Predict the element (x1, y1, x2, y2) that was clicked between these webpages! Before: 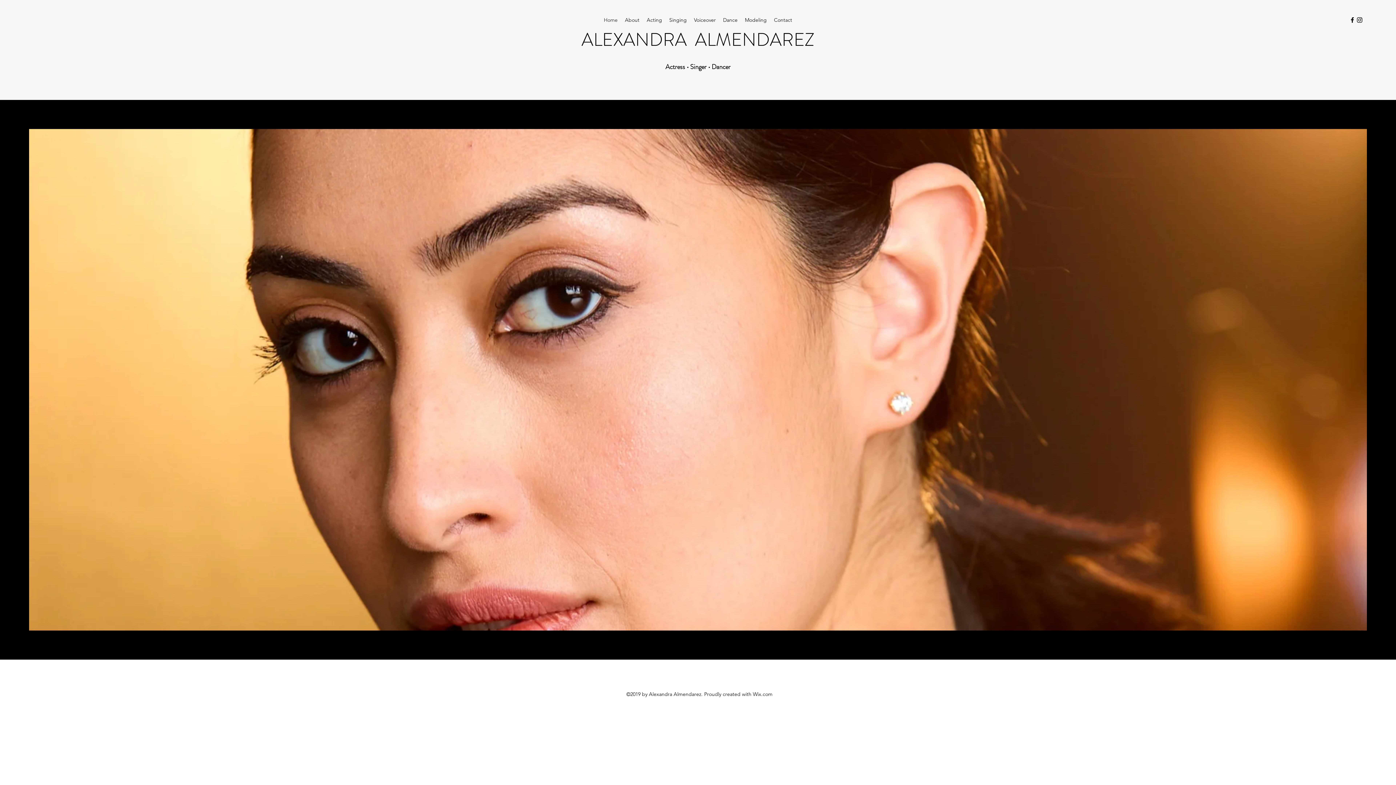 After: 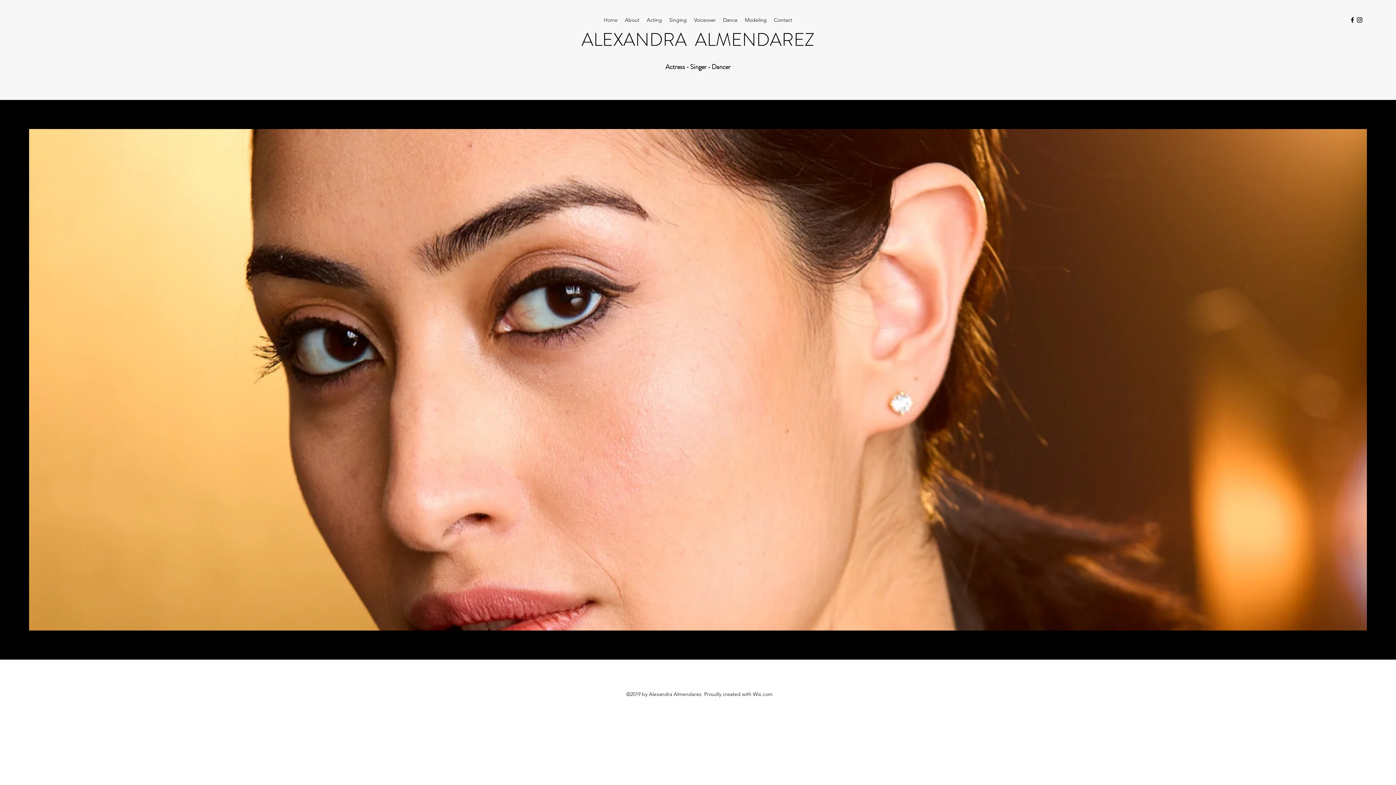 Action: label: Instagram bbox: (1356, 16, 1363, 23)